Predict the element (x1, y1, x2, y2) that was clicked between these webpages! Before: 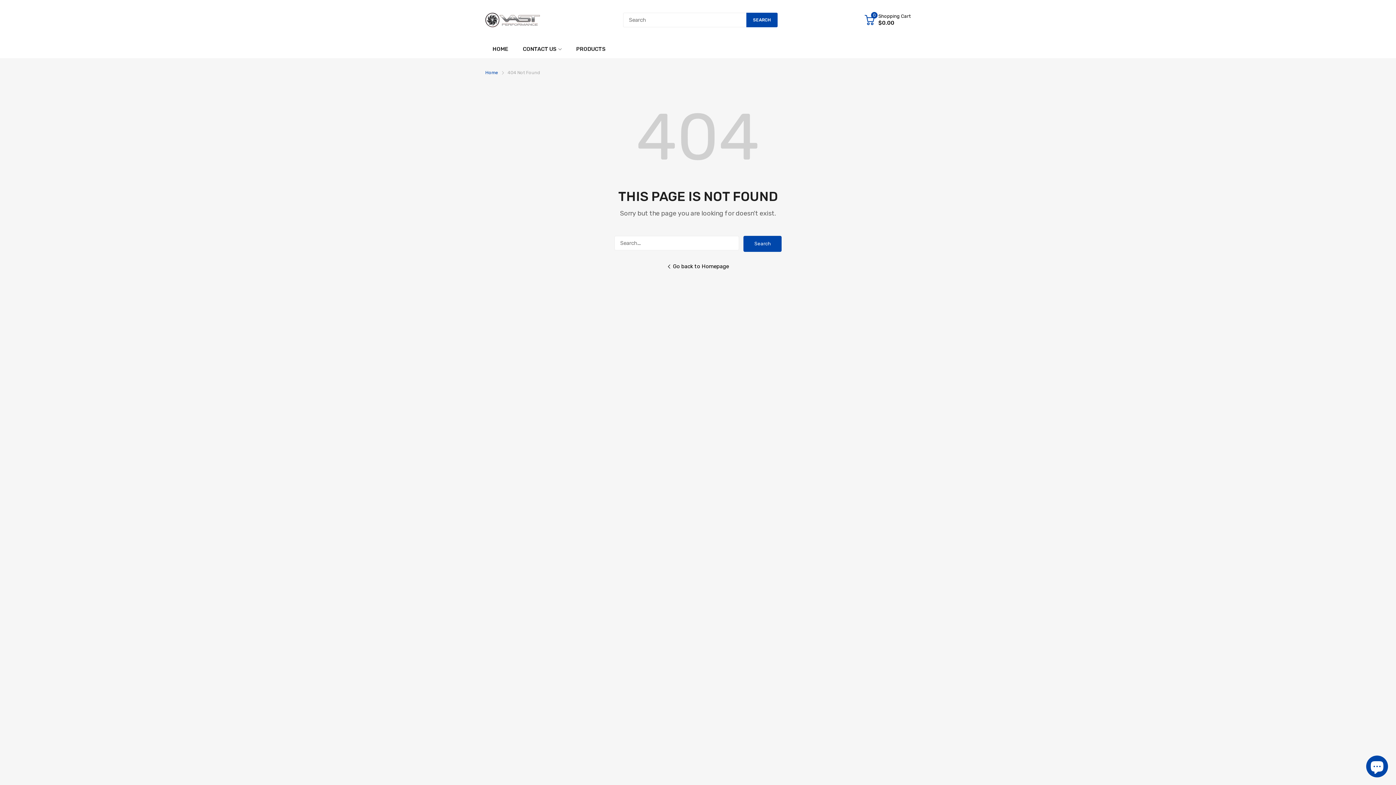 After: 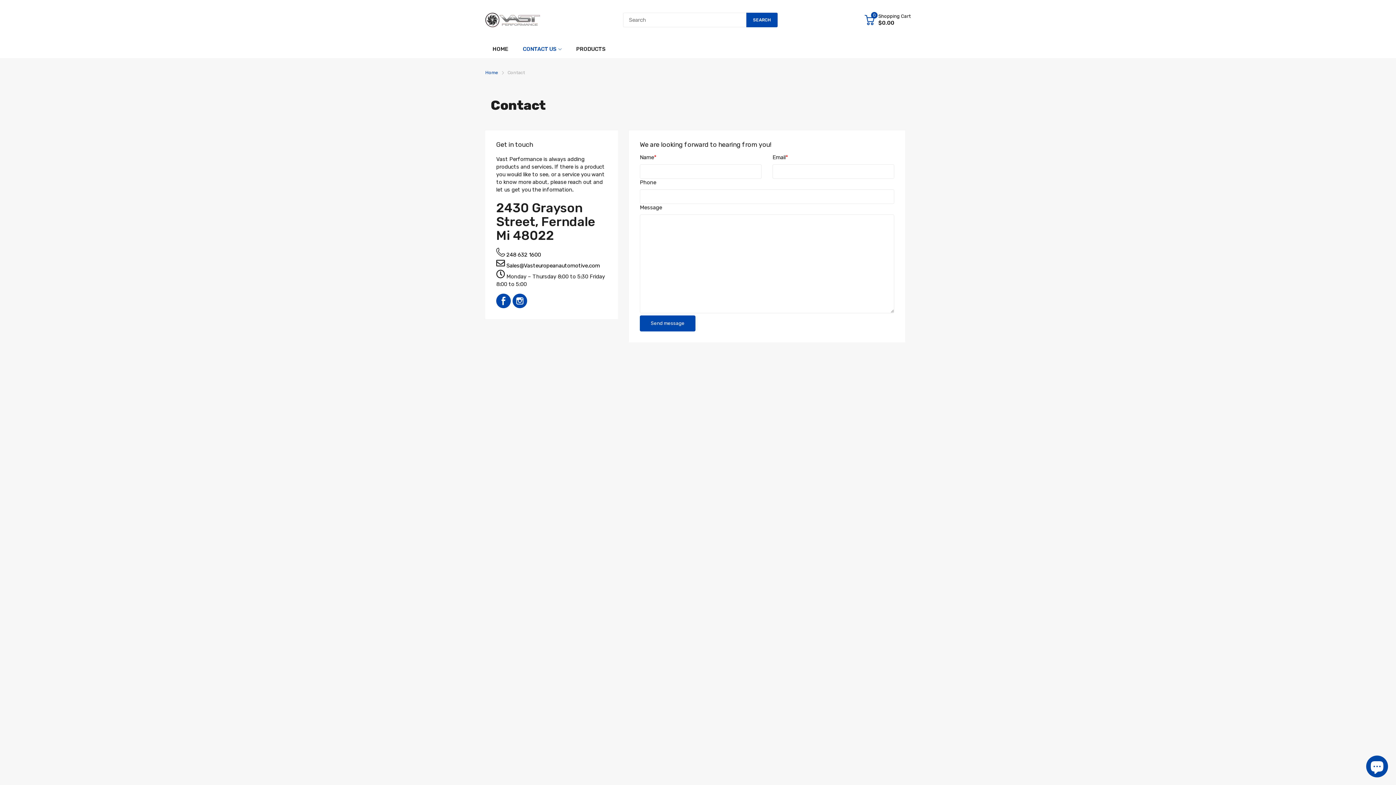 Action: bbox: (522, 40, 556, 58) label: CONTACT US